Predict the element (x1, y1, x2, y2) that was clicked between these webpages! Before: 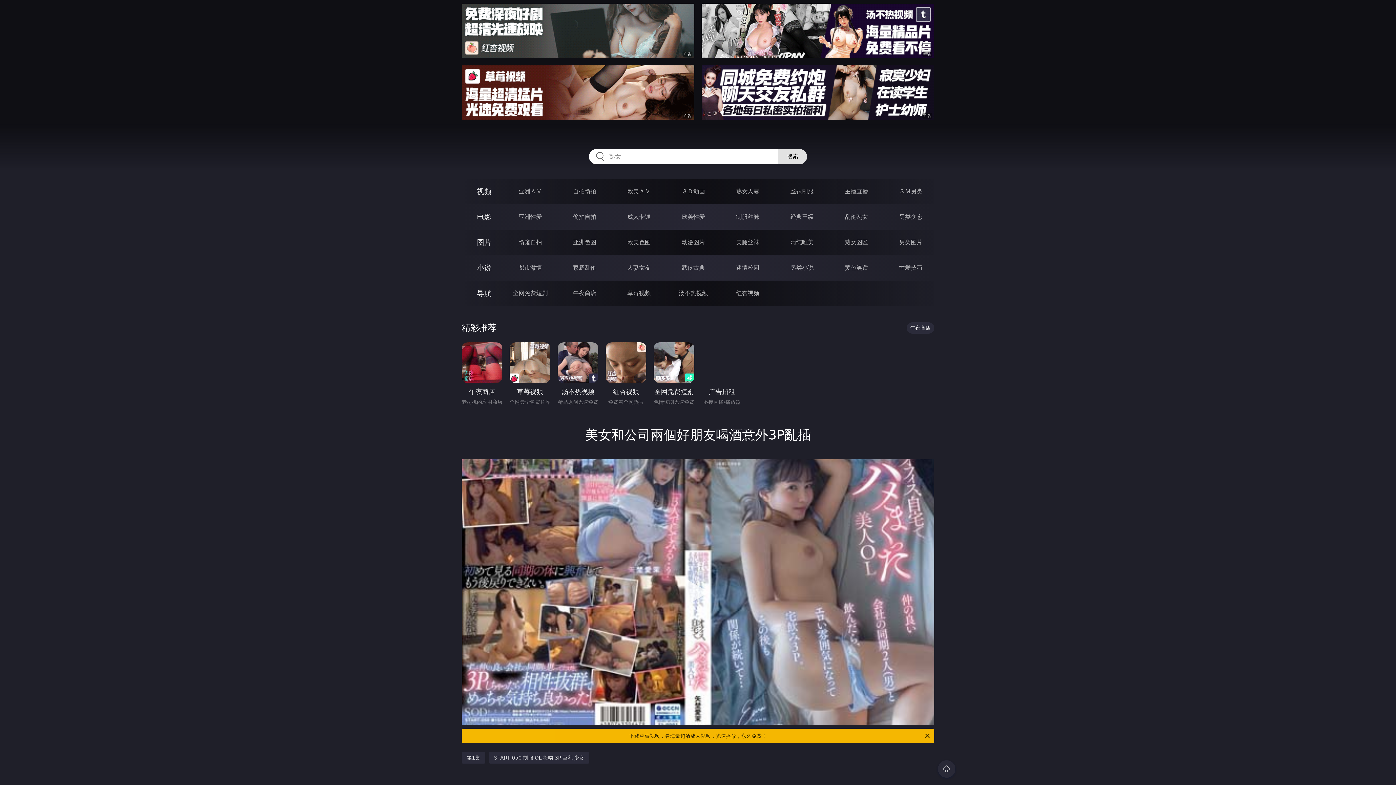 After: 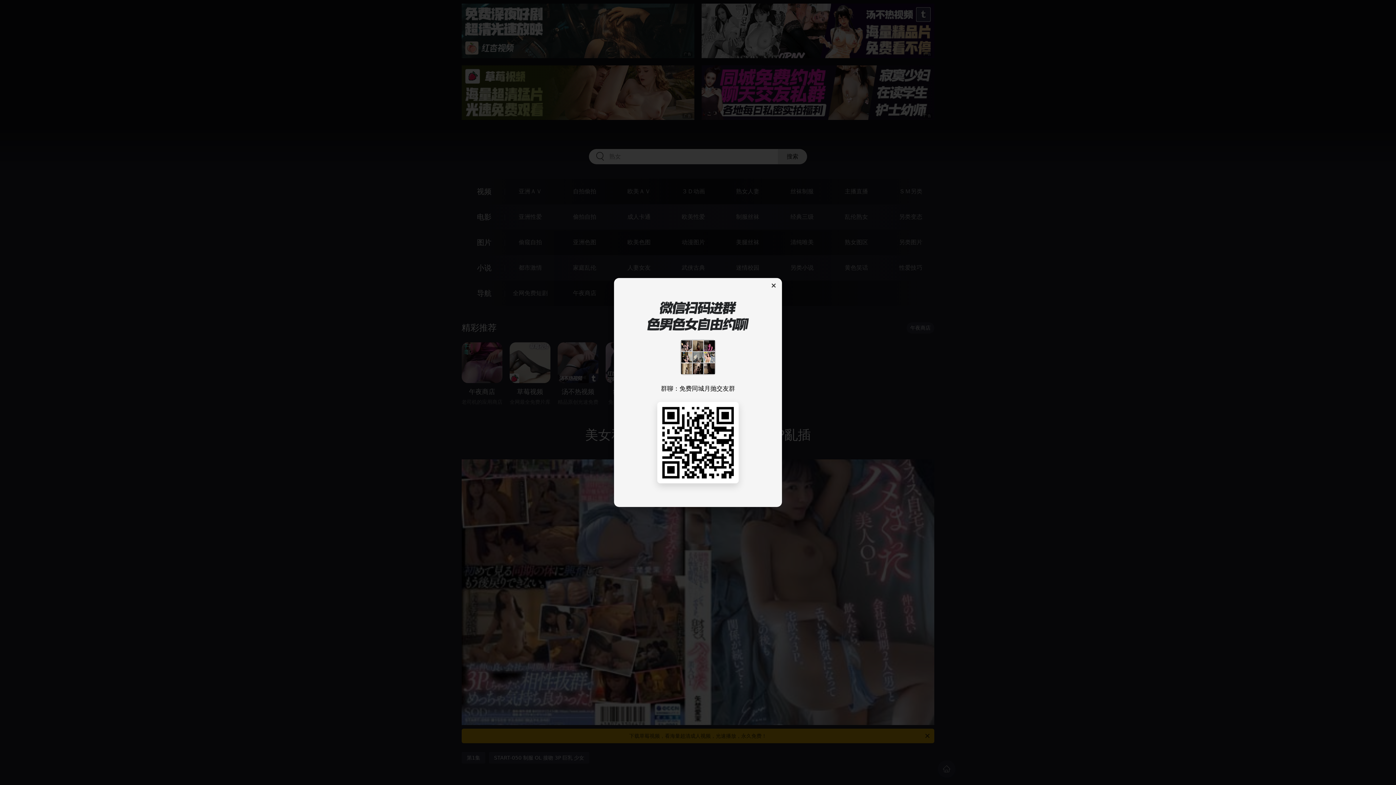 Action: bbox: (701, 65, 934, 120)